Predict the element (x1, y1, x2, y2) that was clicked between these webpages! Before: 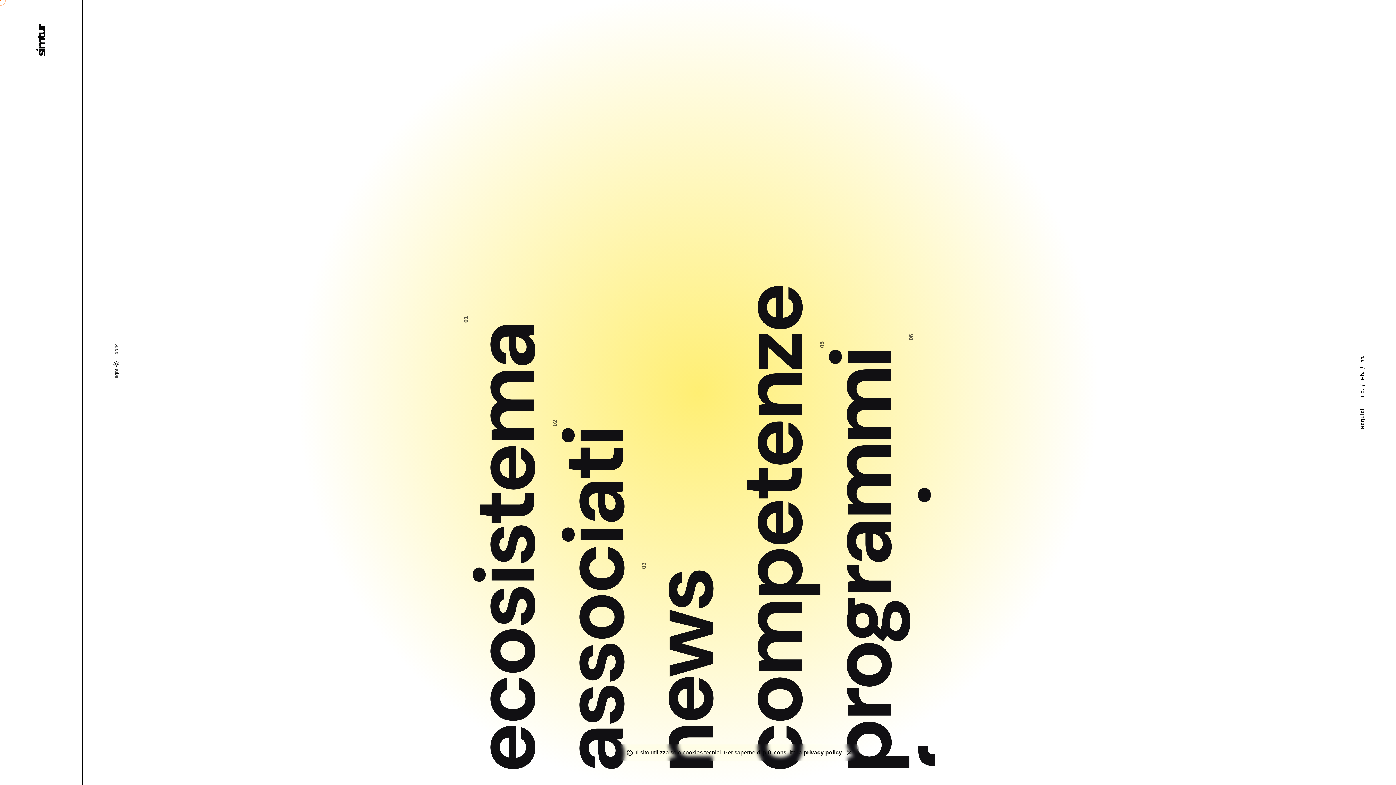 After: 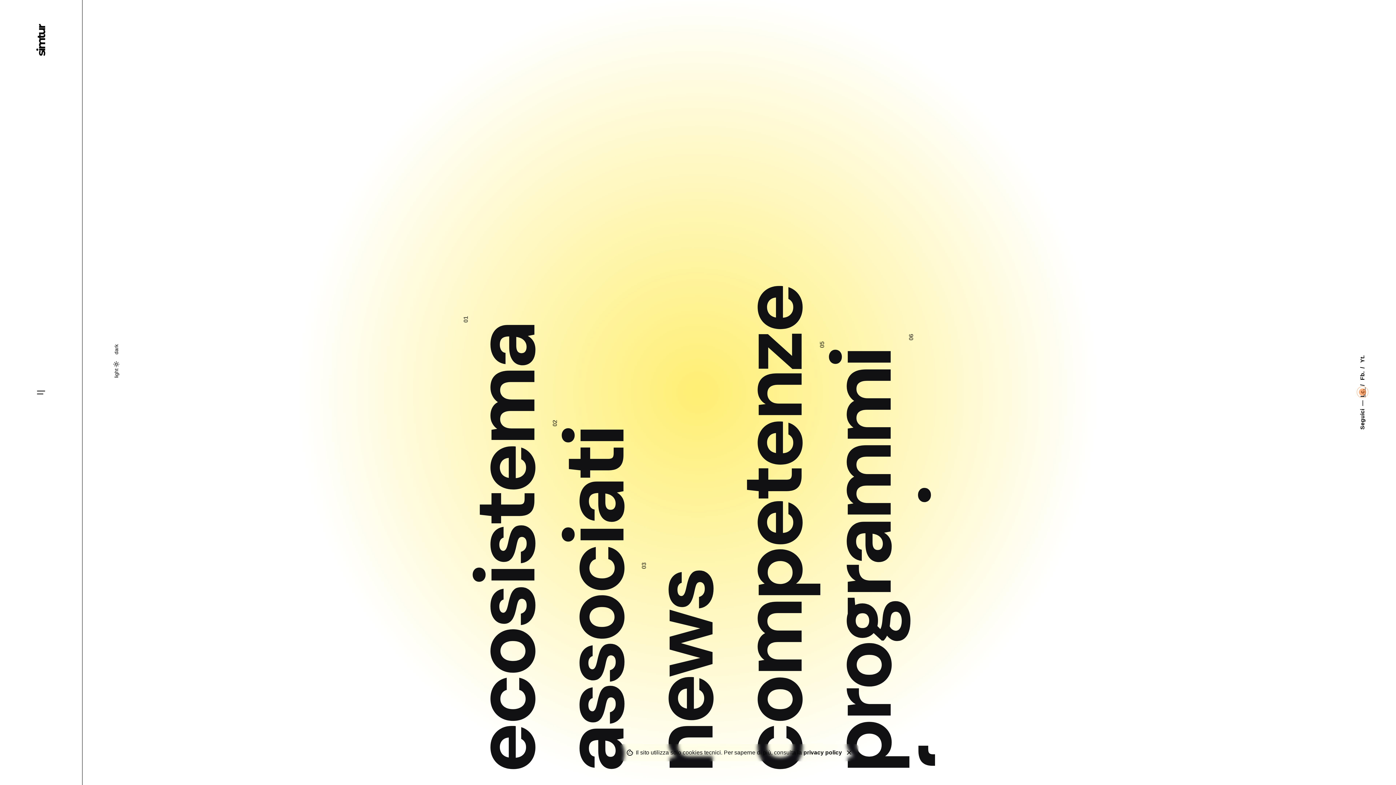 Action: label: Lc.  bbox: (1359, 387, 1366, 397)